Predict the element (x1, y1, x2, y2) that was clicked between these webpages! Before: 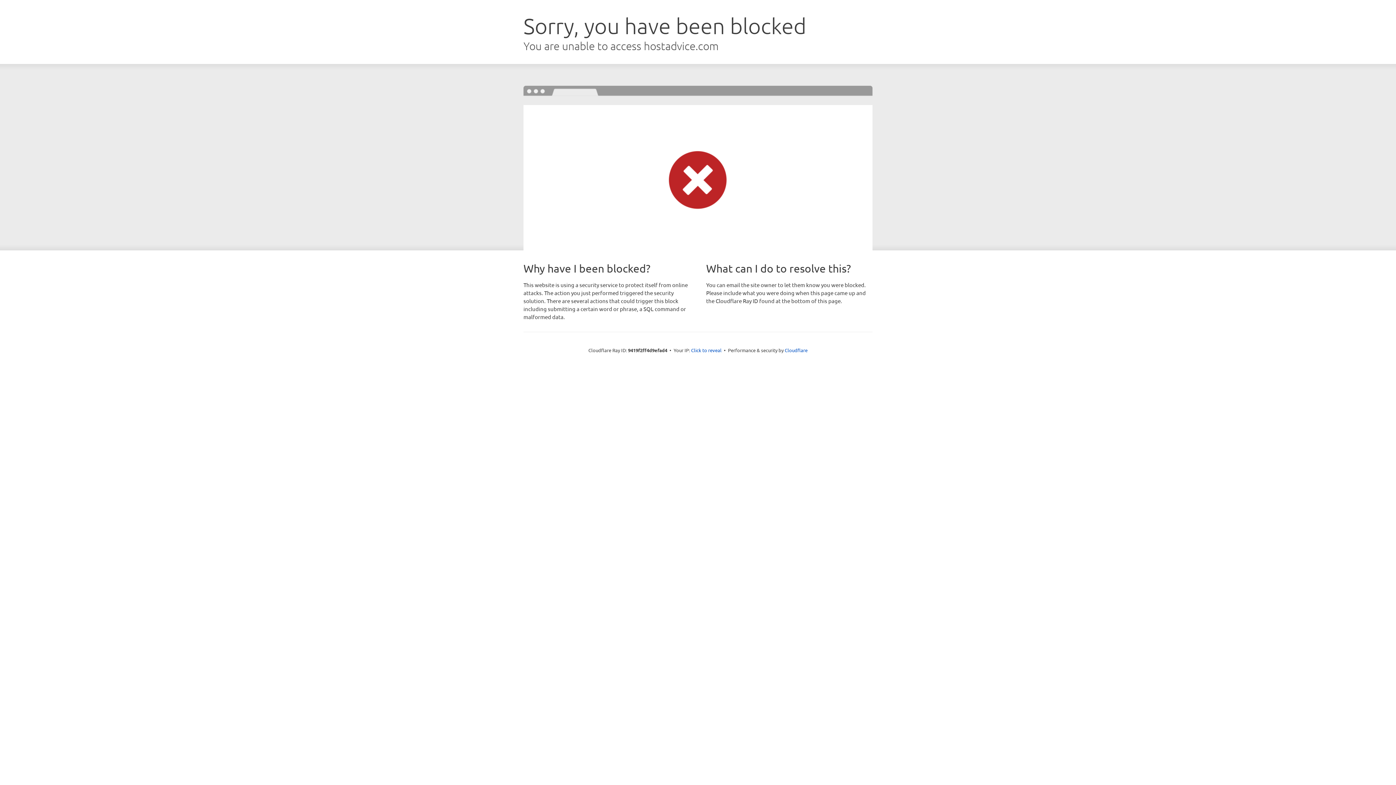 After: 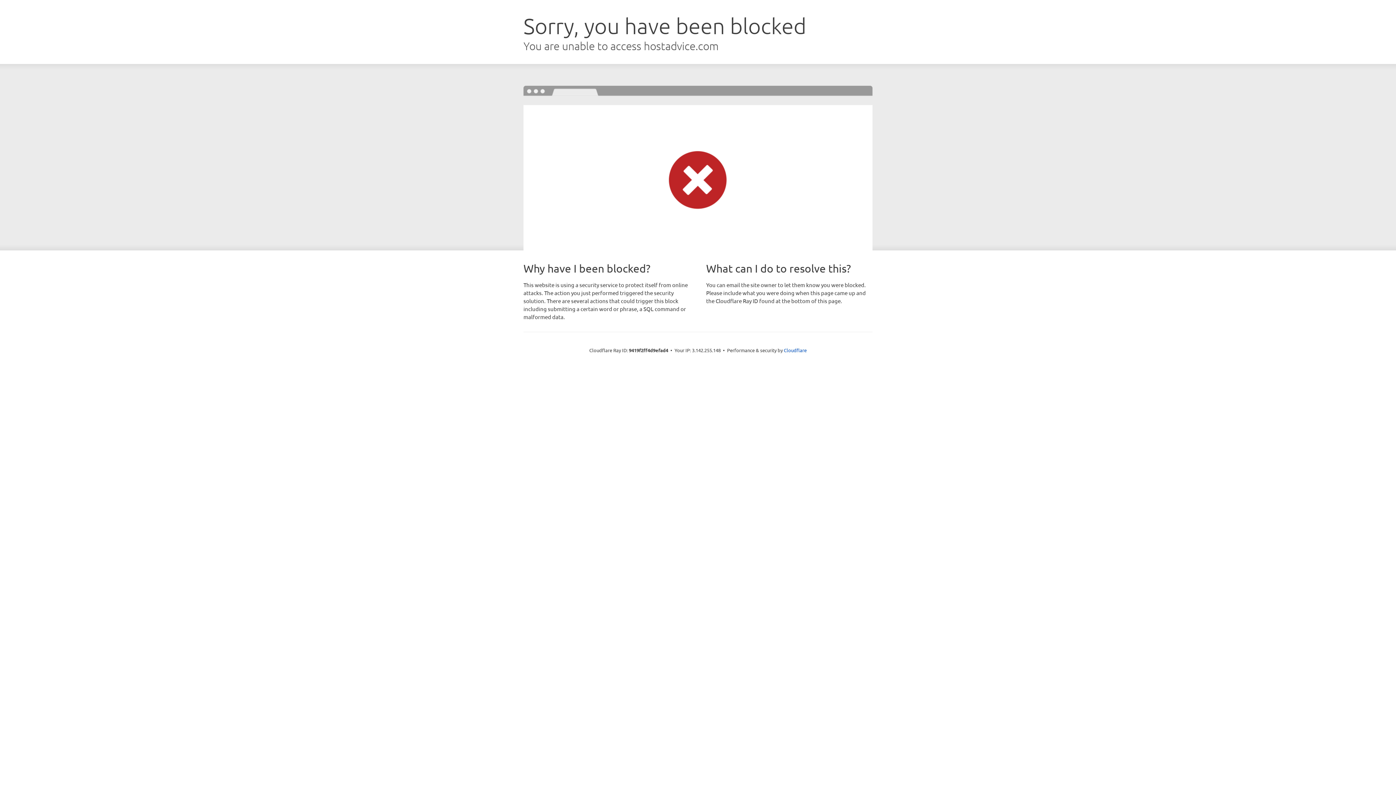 Action: bbox: (691, 346, 721, 353) label: Click to reveal